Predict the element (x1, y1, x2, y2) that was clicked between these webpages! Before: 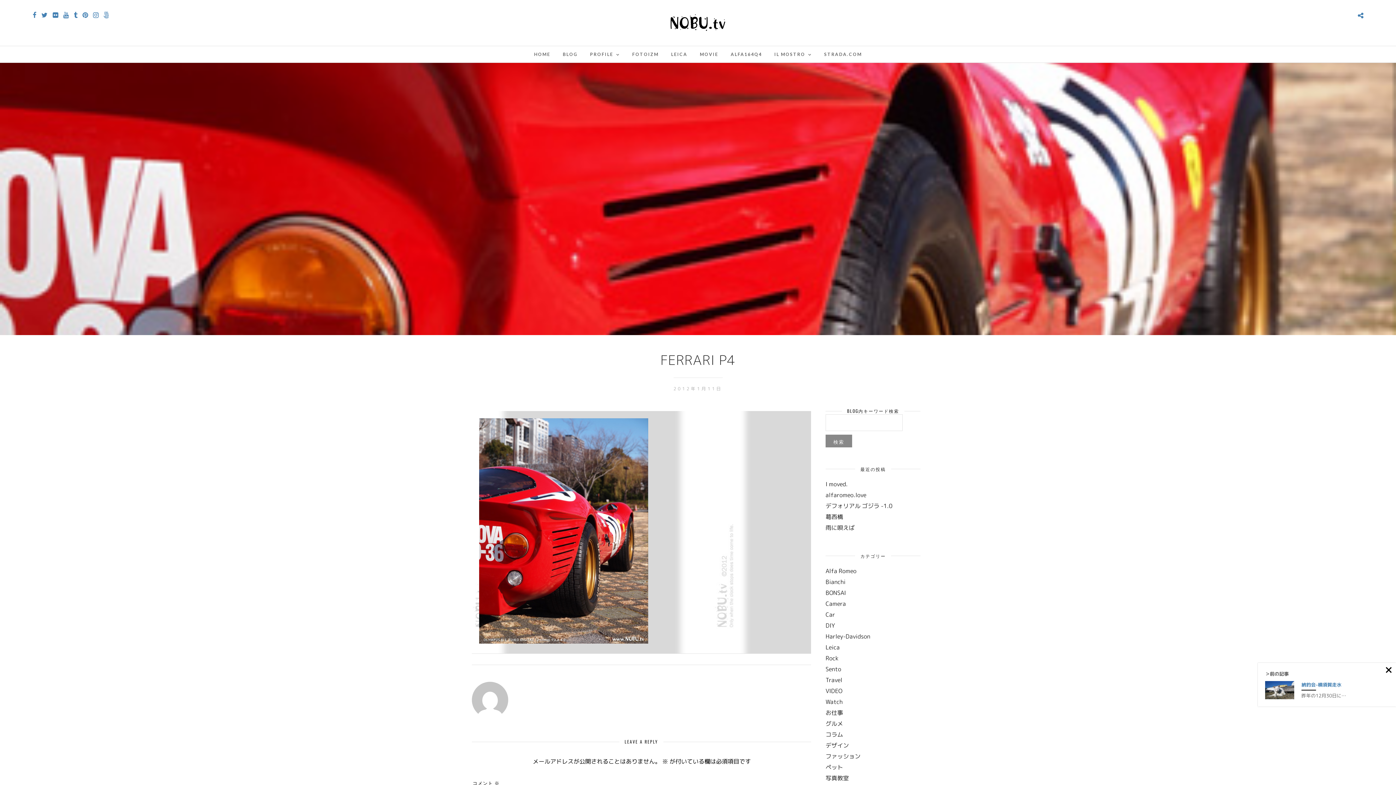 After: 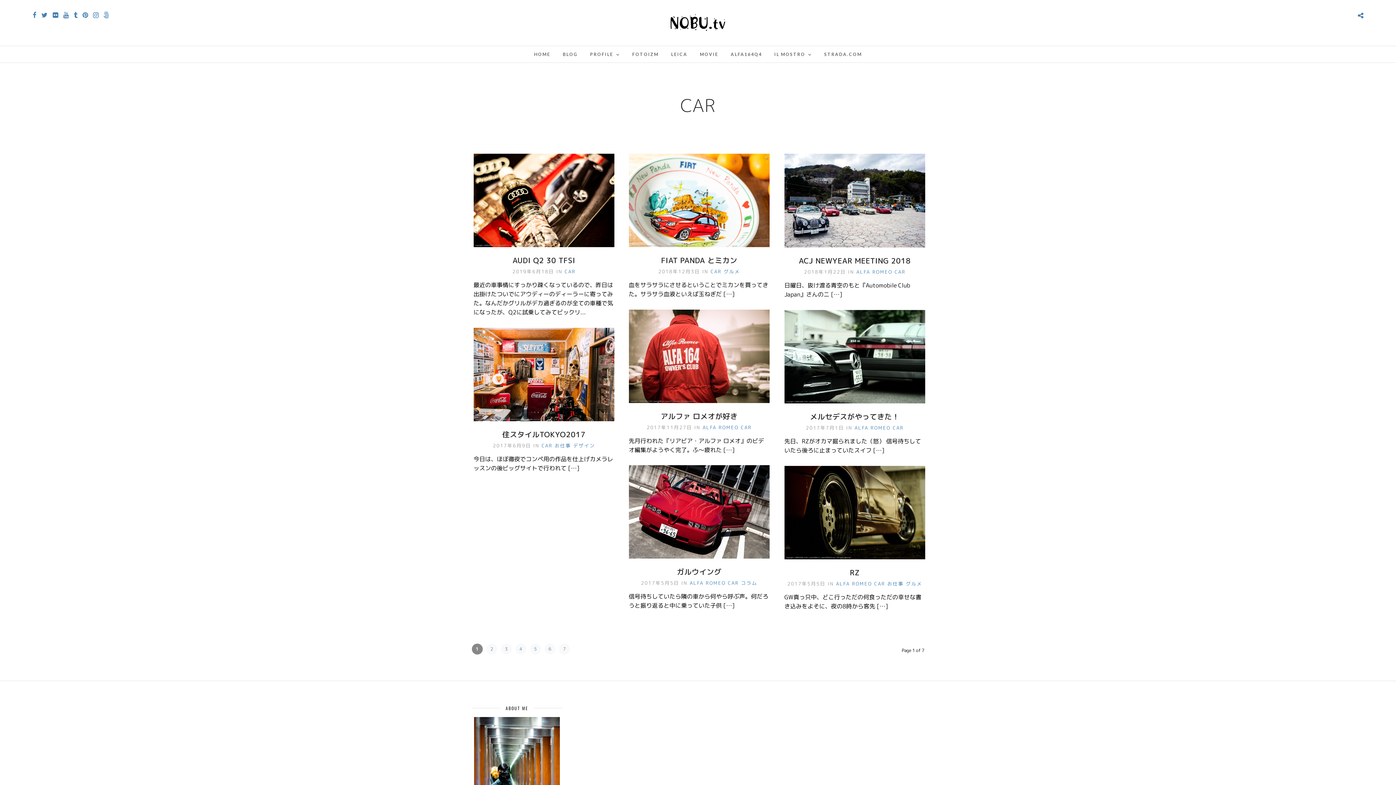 Action: label: Car bbox: (825, 610, 835, 618)